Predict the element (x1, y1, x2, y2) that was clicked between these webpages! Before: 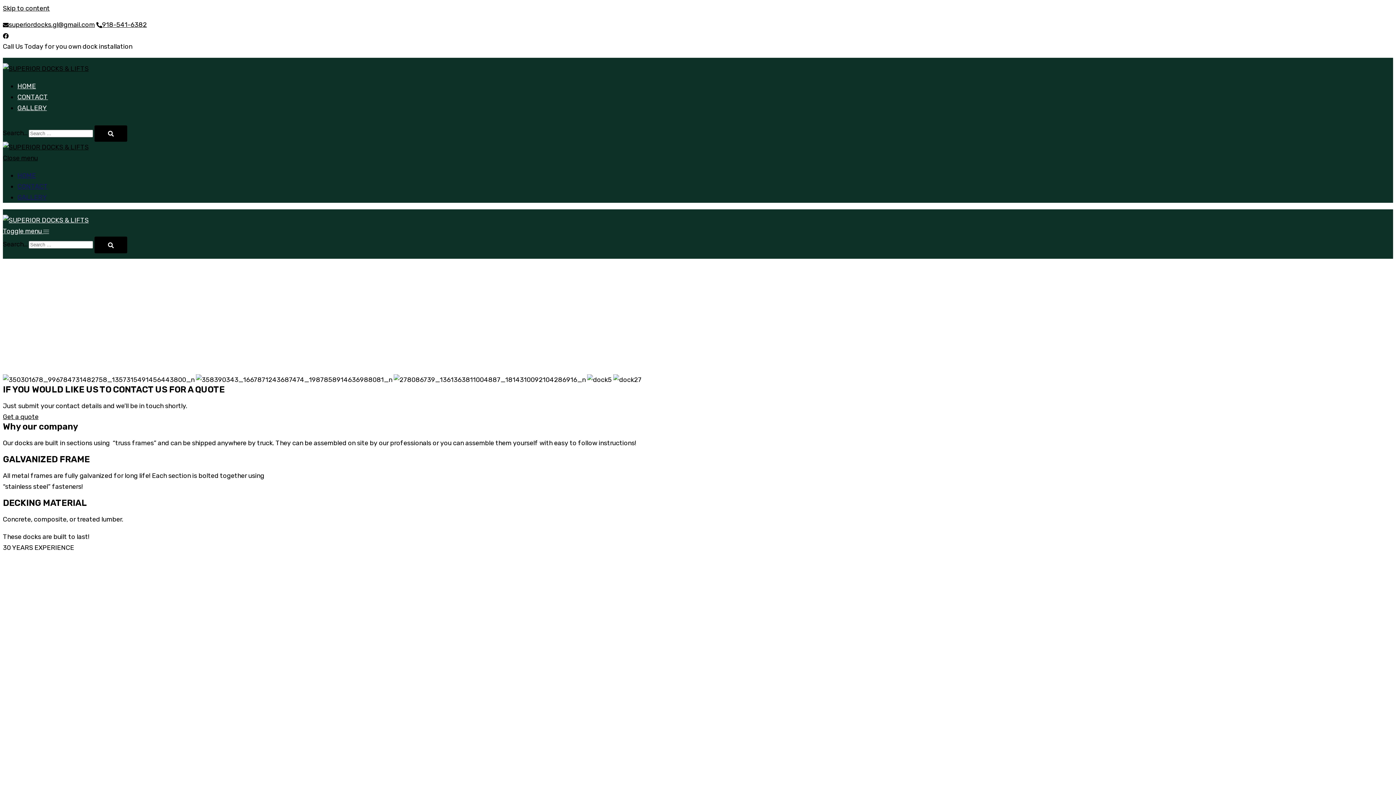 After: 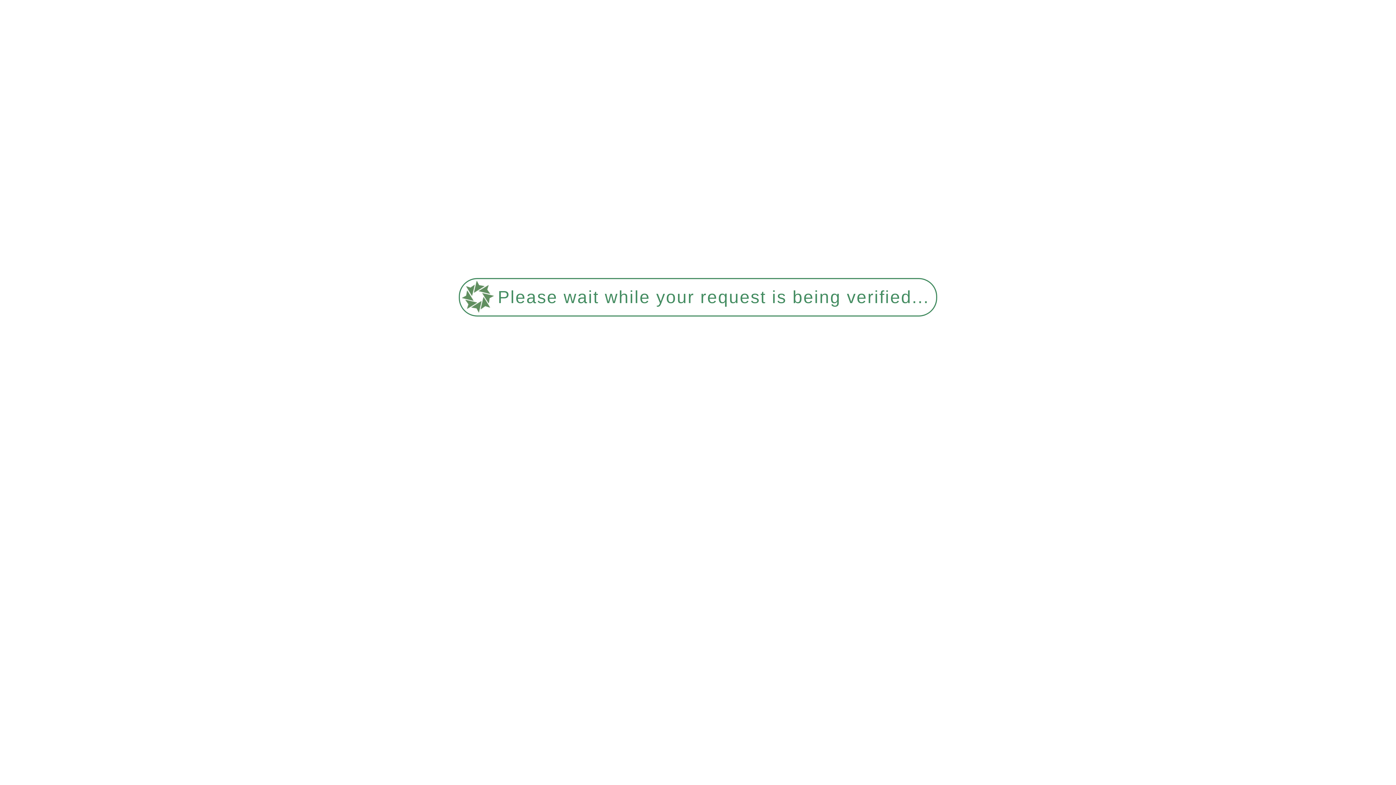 Action: label: CONTACT bbox: (17, 179, 48, 194)